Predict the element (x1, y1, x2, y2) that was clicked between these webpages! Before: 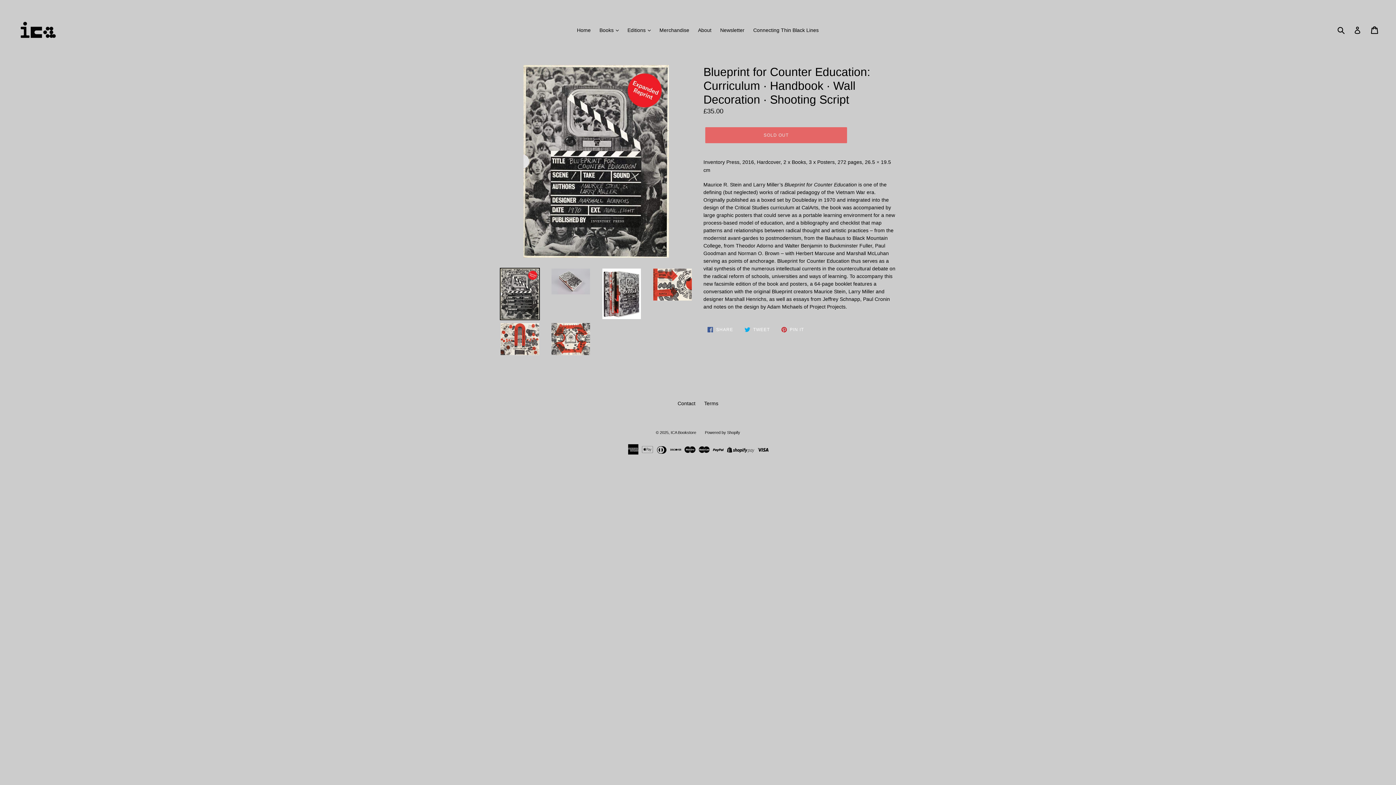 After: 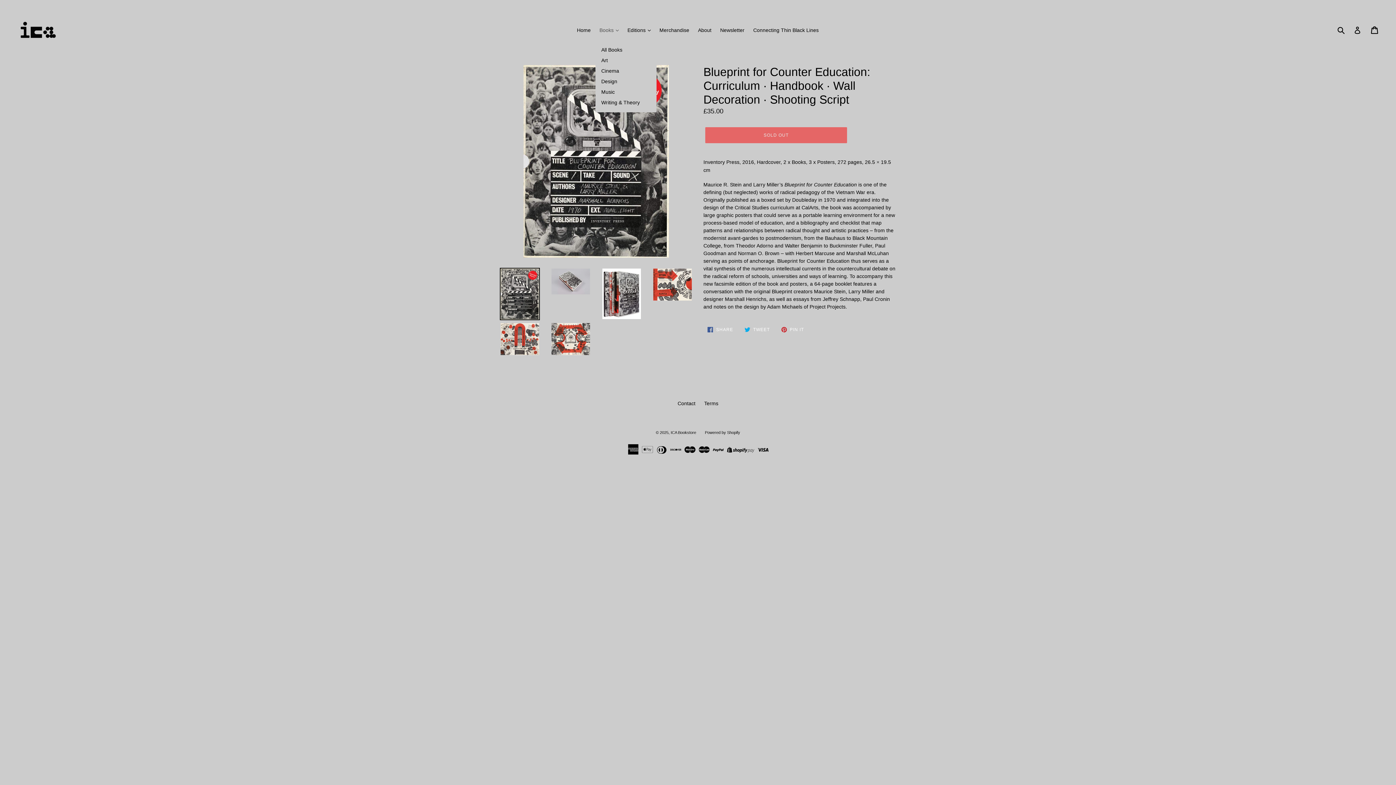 Action: label: Books  bbox: (596, 25, 622, 35)